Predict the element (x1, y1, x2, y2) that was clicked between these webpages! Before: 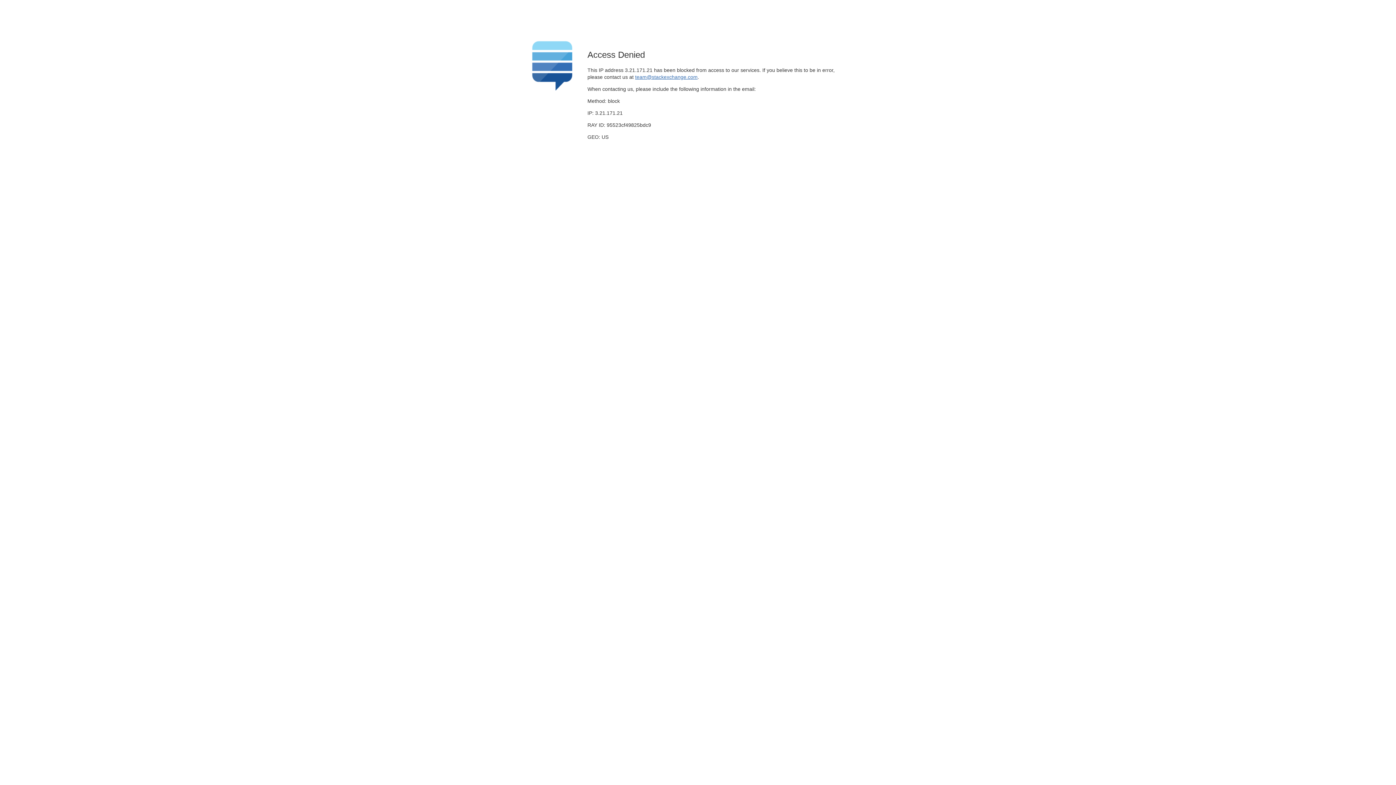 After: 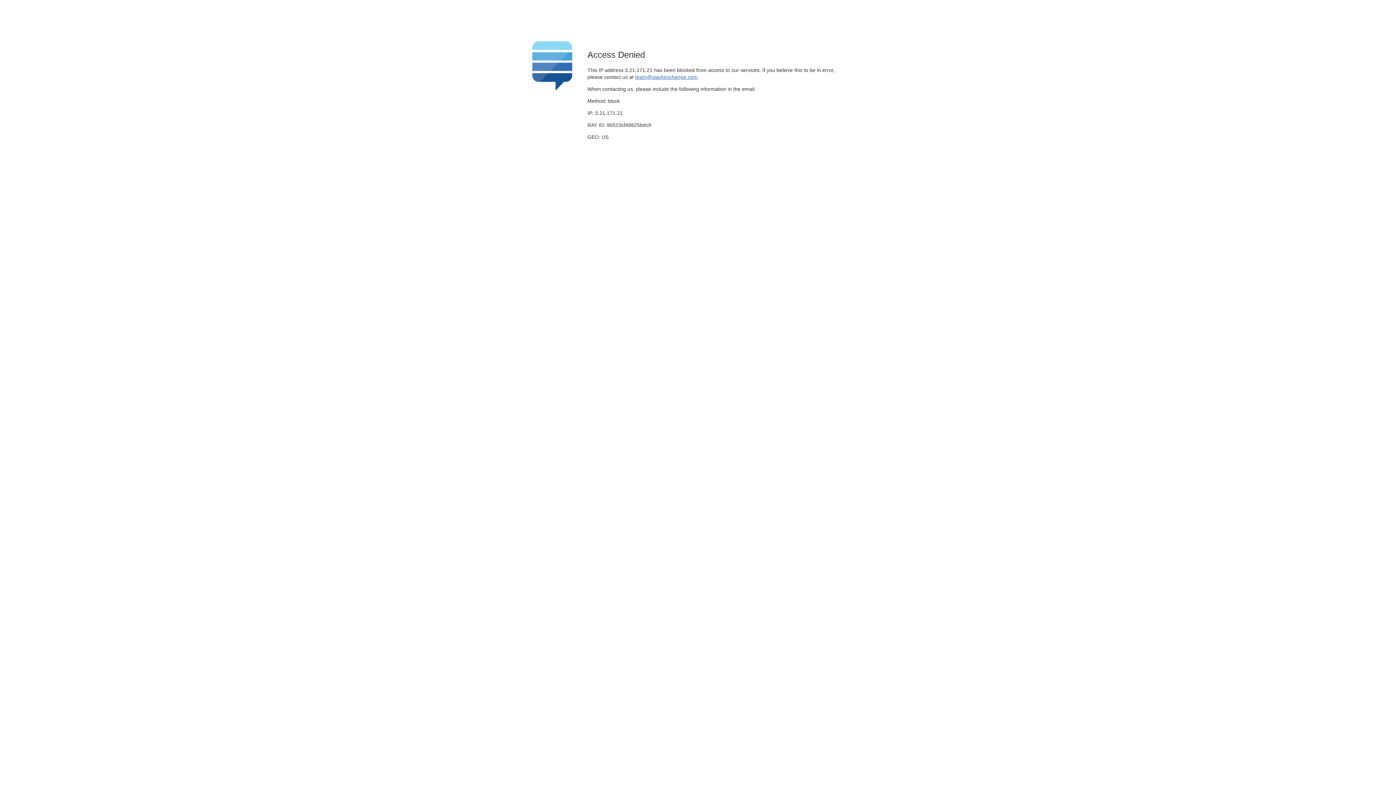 Action: label: team@stackexchange.com bbox: (635, 74, 697, 79)